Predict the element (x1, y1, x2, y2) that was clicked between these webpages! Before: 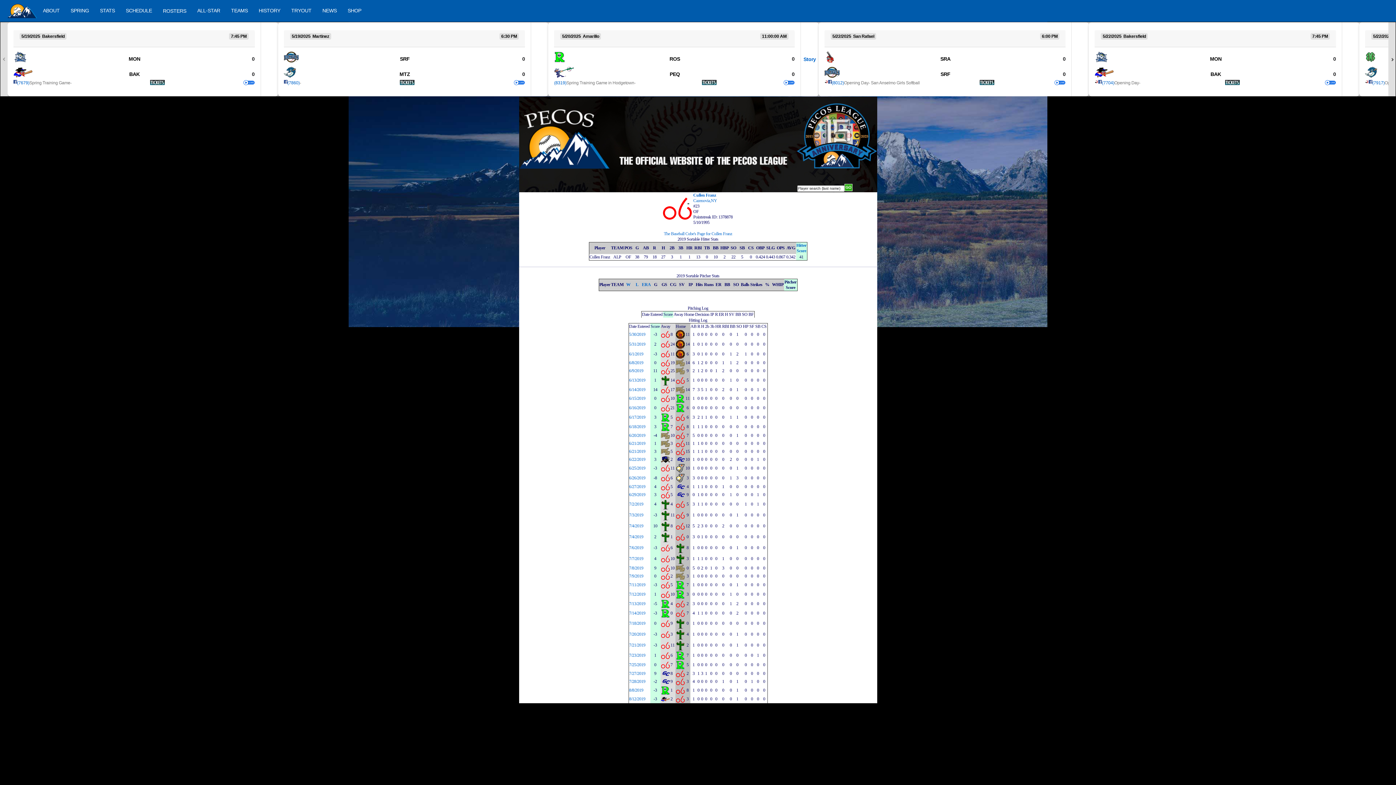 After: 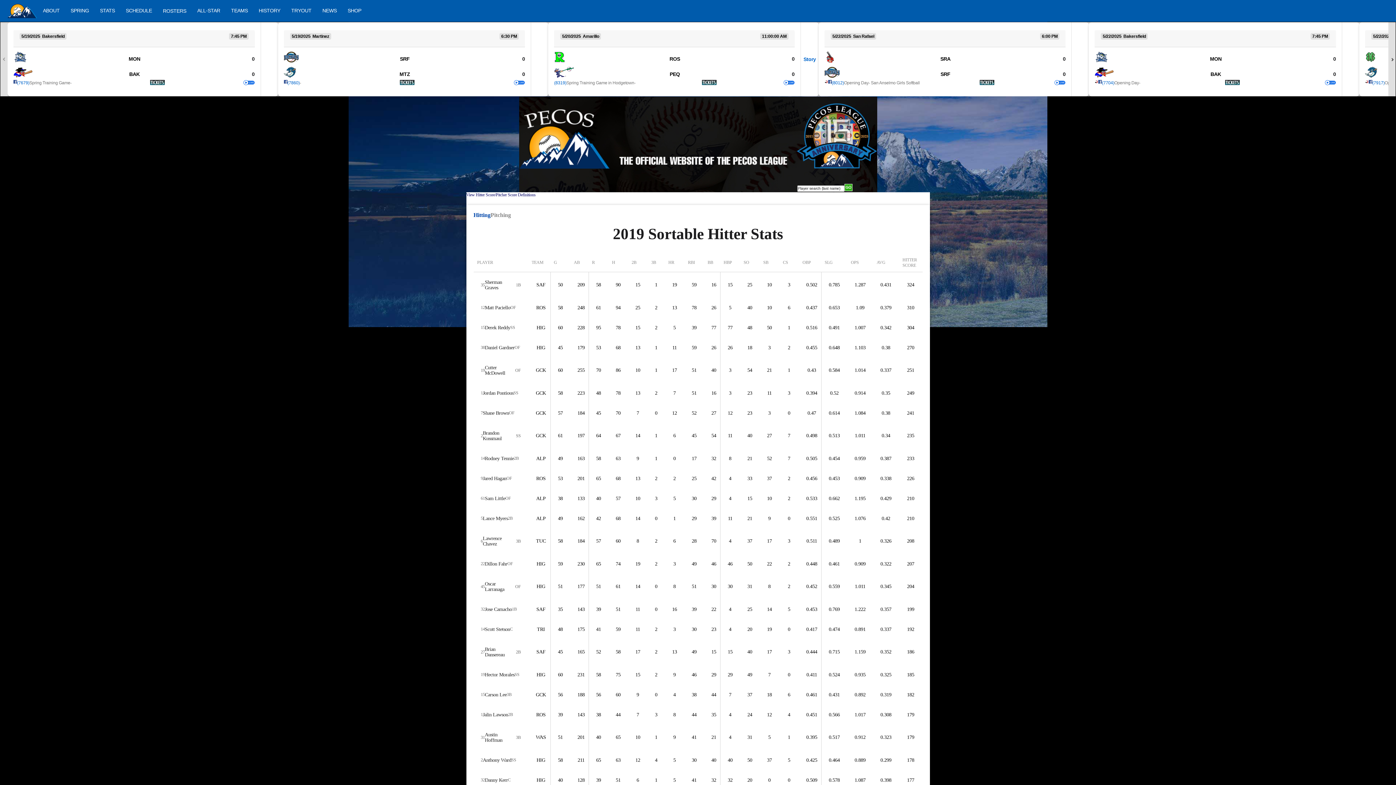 Action: bbox: (626, 282, 630, 287) label: W